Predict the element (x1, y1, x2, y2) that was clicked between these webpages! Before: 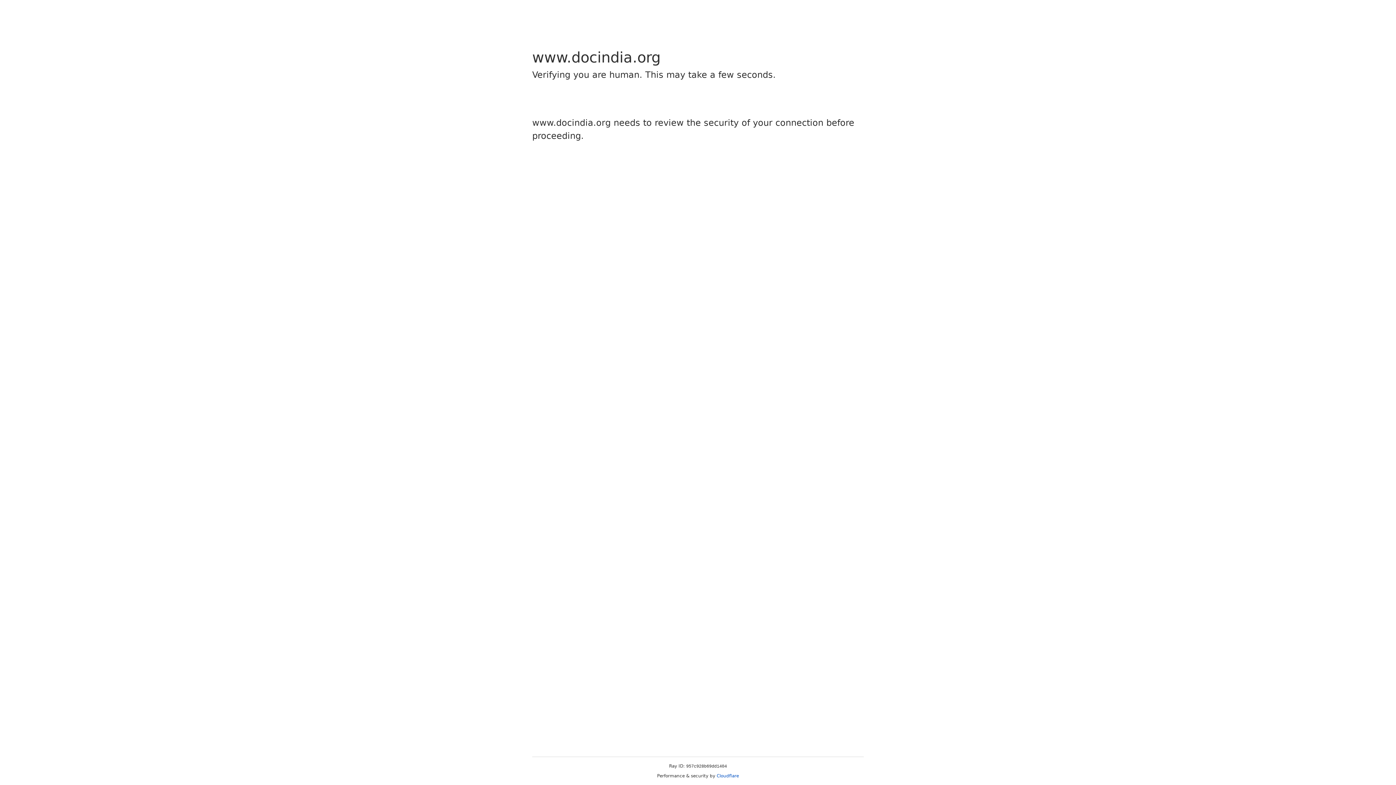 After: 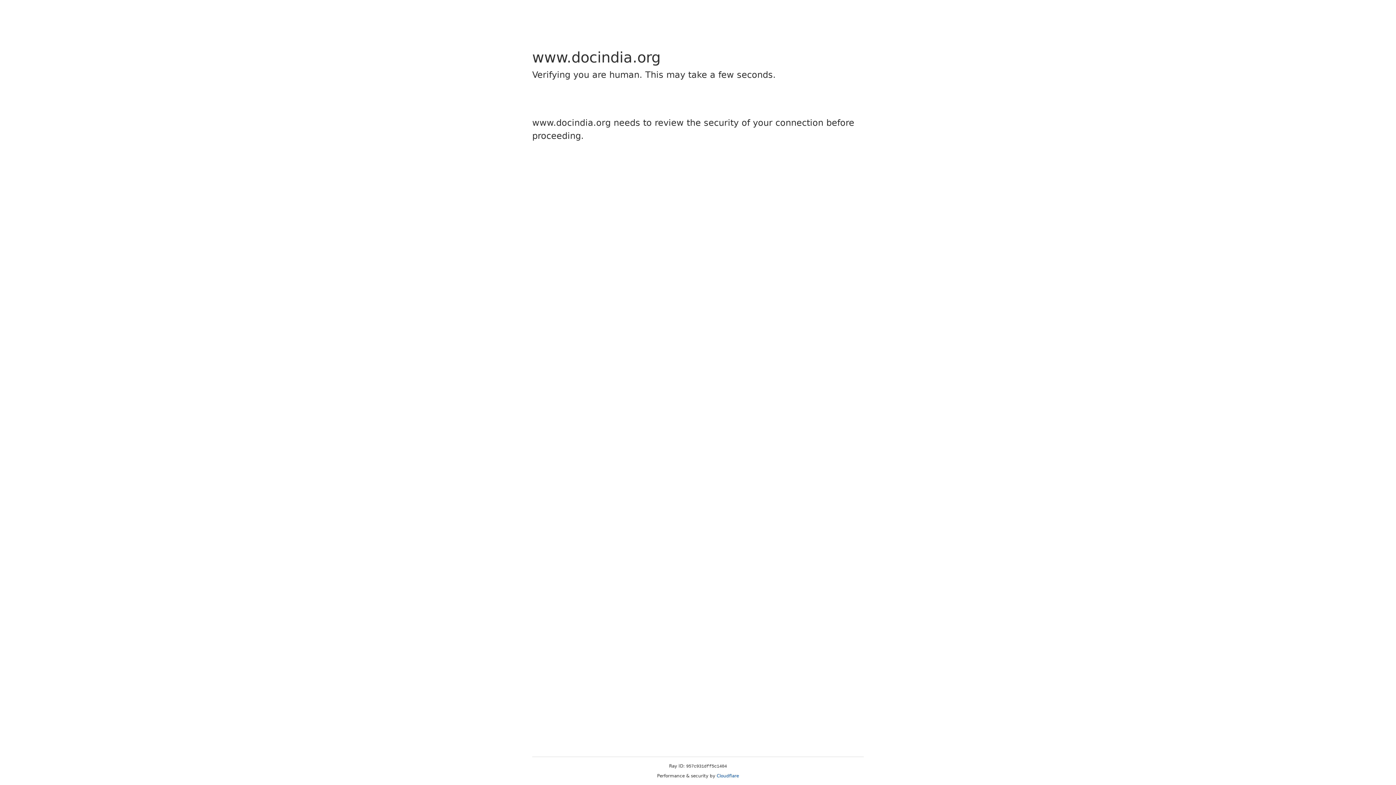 Action: label: Cloudflare bbox: (716, 773, 739, 778)